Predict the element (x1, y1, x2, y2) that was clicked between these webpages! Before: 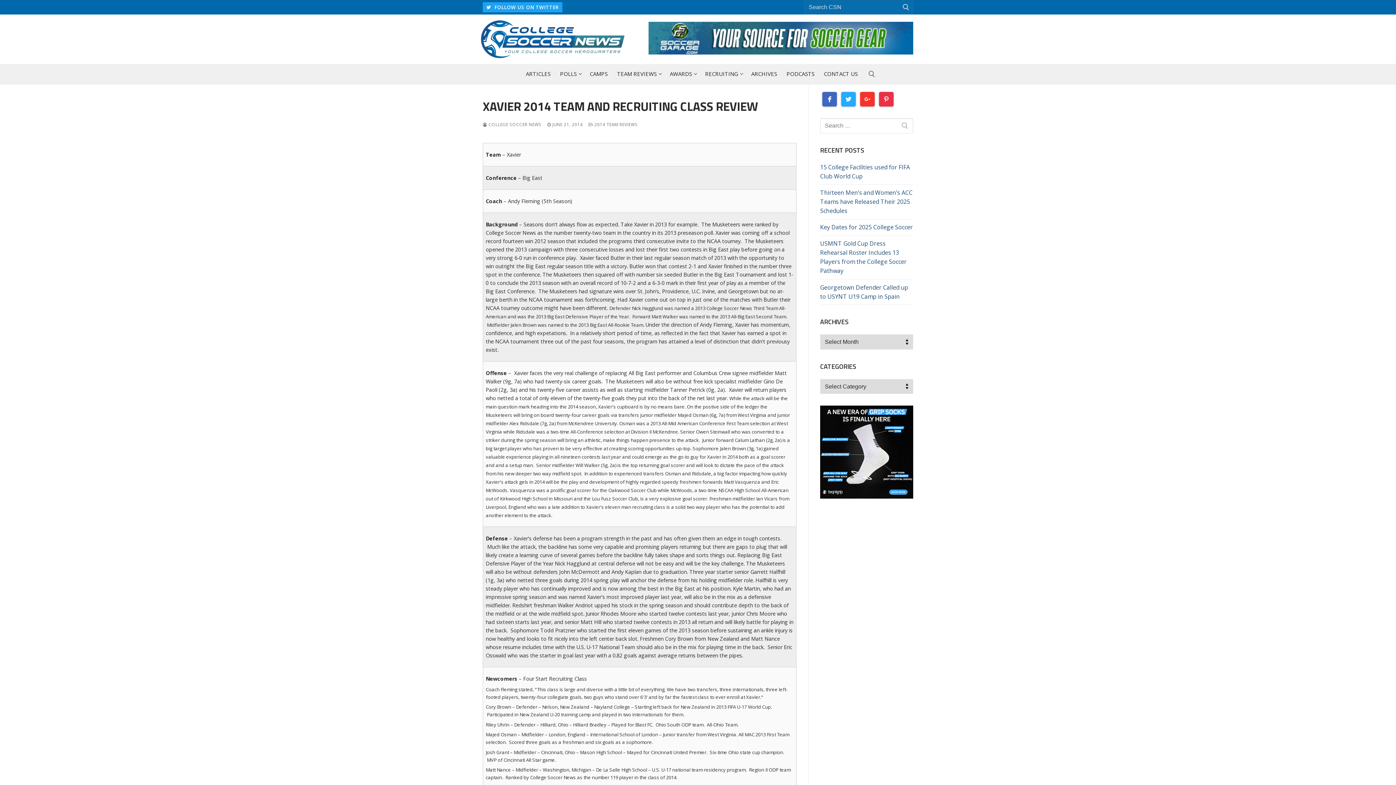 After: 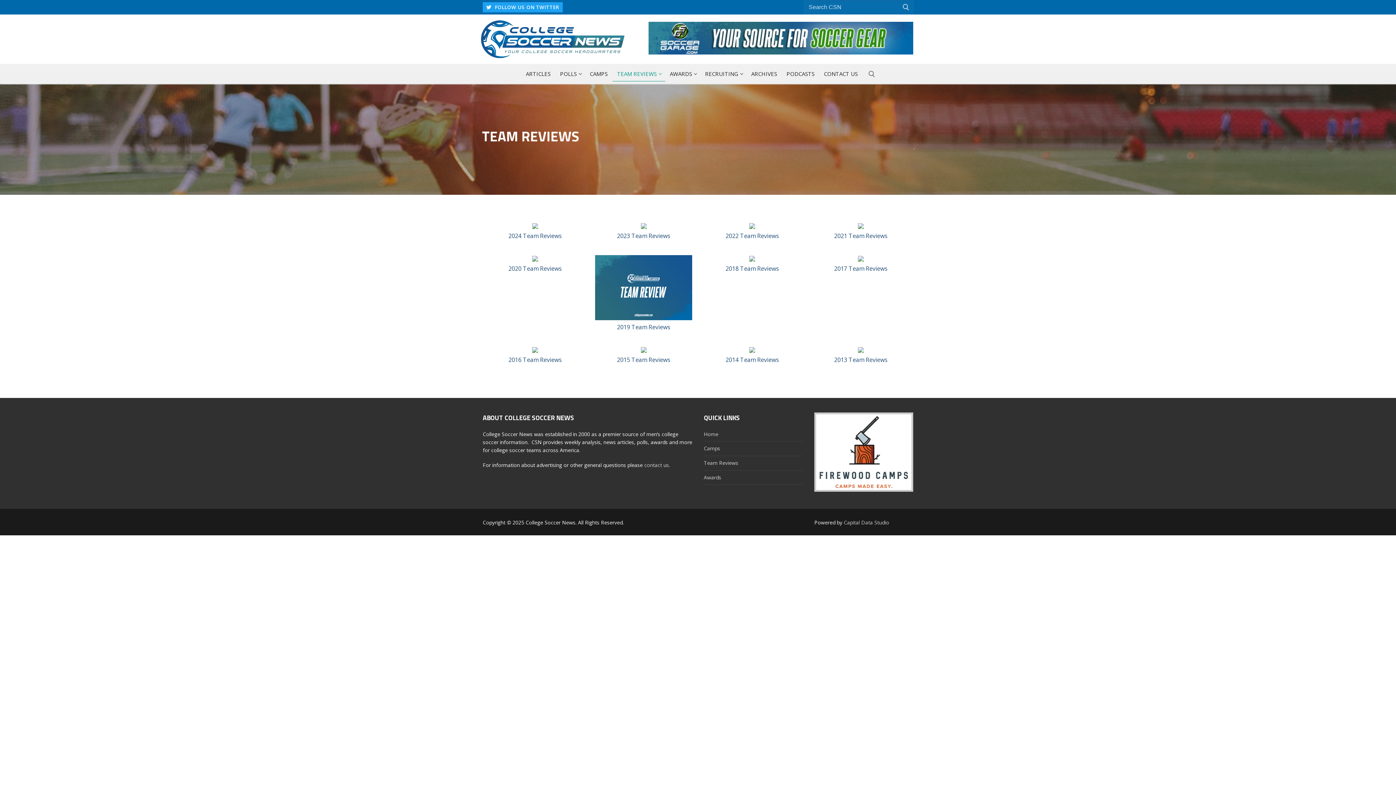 Action: label: TEAM REVIEWS
  bbox: (612, 67, 665, 81)